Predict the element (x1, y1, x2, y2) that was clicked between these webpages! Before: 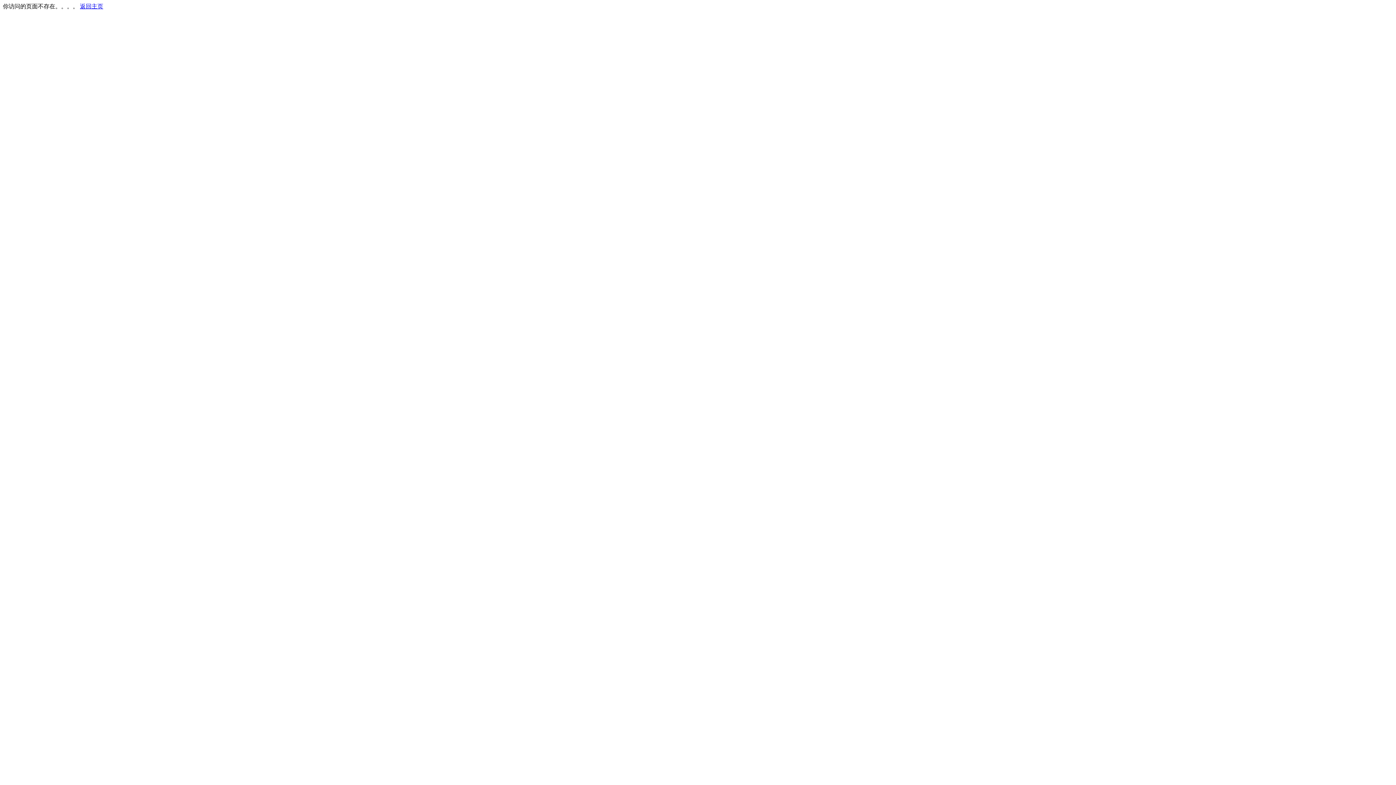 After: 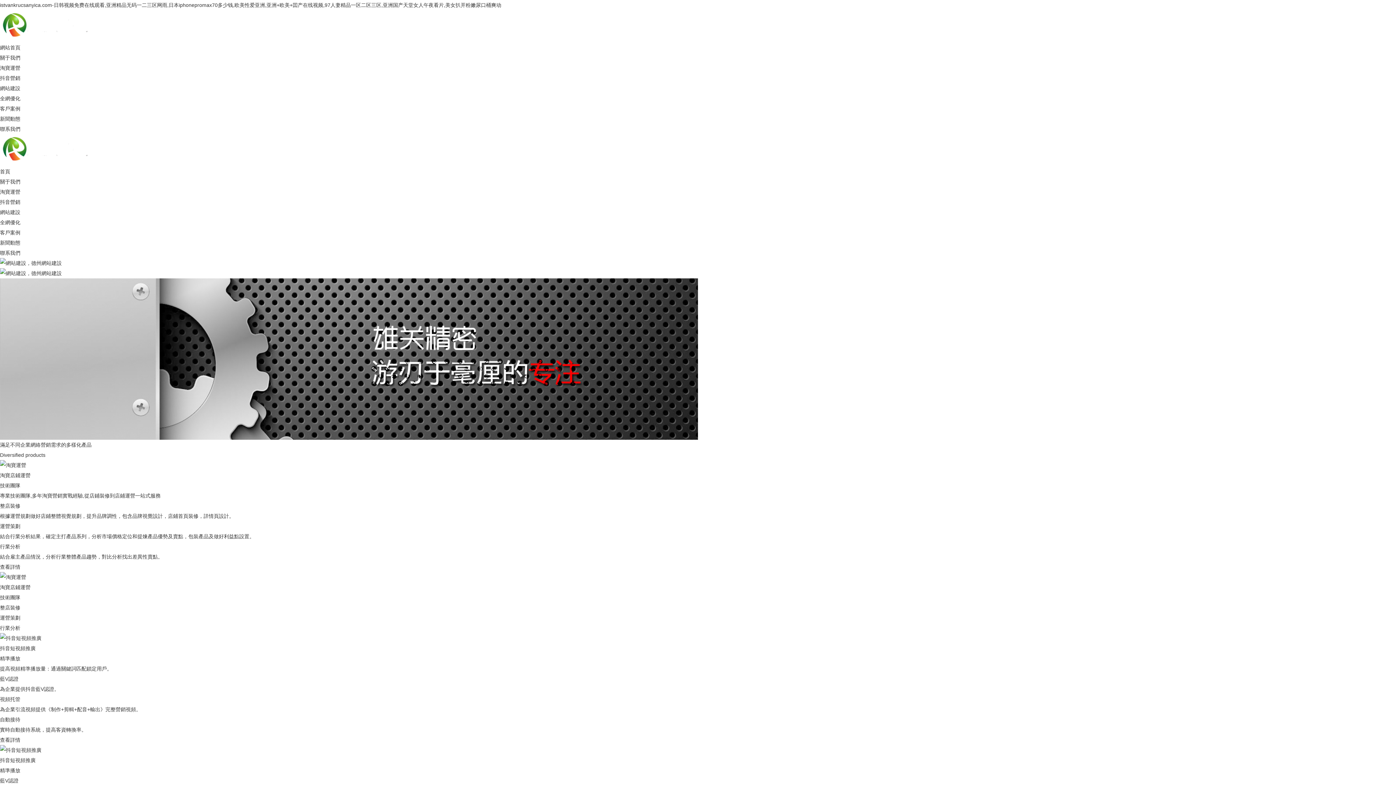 Action: bbox: (80, 3, 103, 9) label: 返回主页